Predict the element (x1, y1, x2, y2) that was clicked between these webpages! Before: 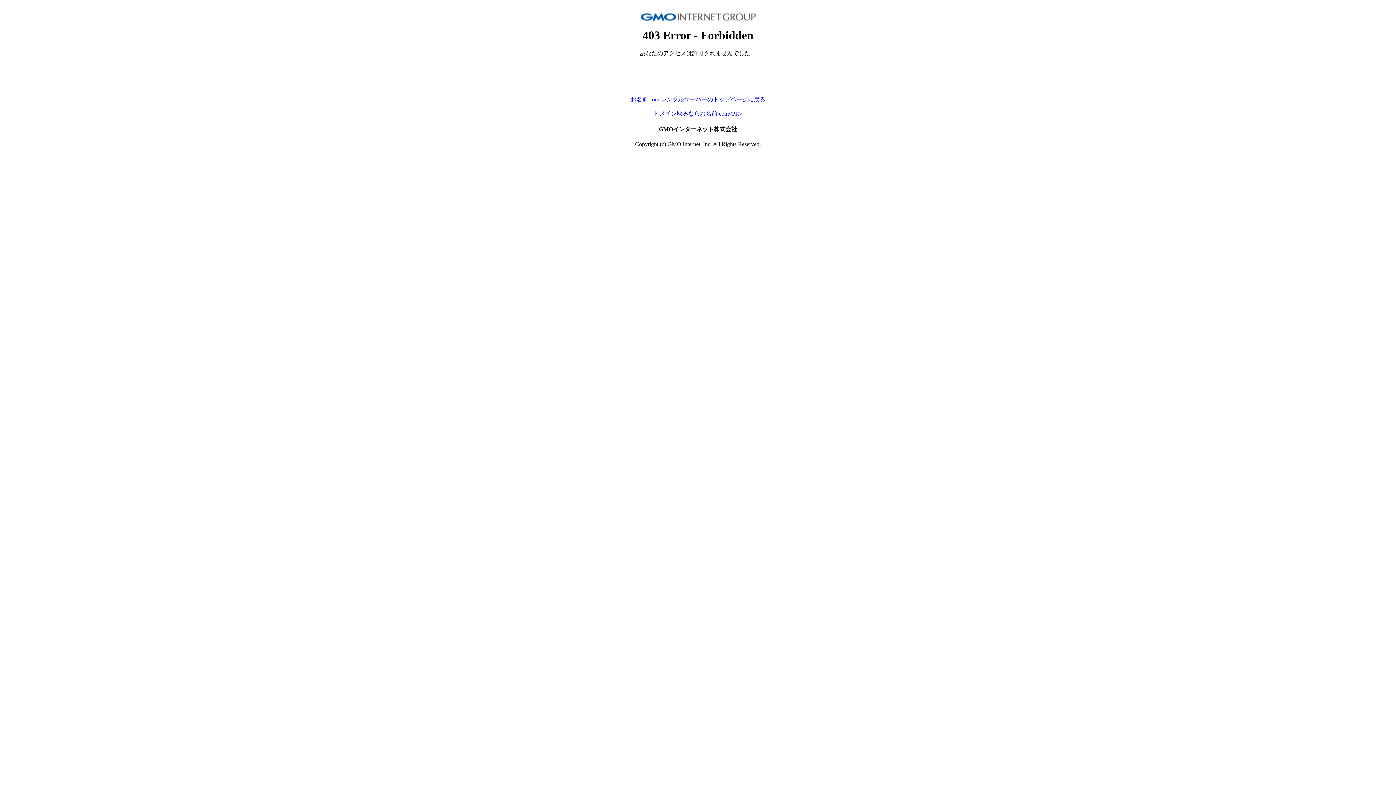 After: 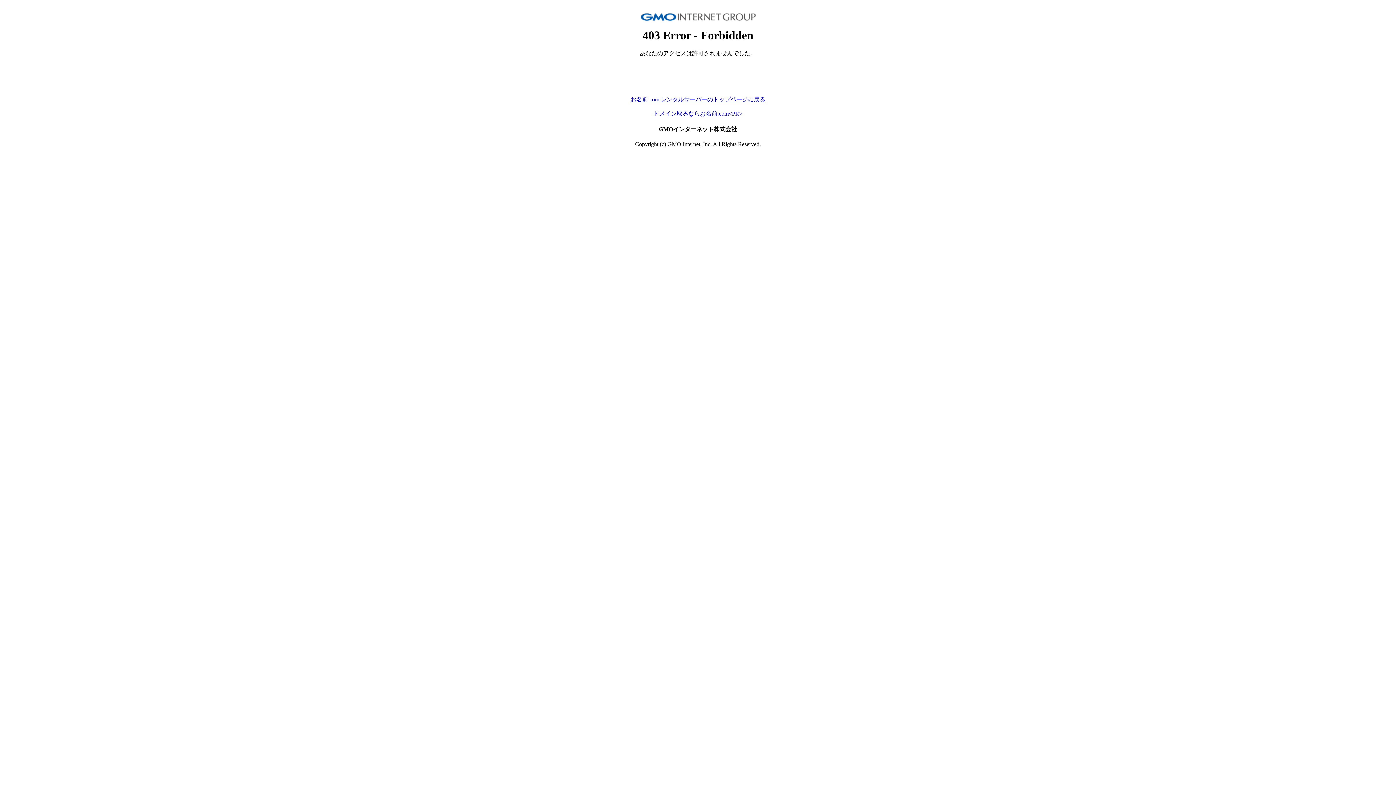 Action: bbox: (630, 96, 765, 102) label: お名前.com レンタルサーバーのトップページに戻る